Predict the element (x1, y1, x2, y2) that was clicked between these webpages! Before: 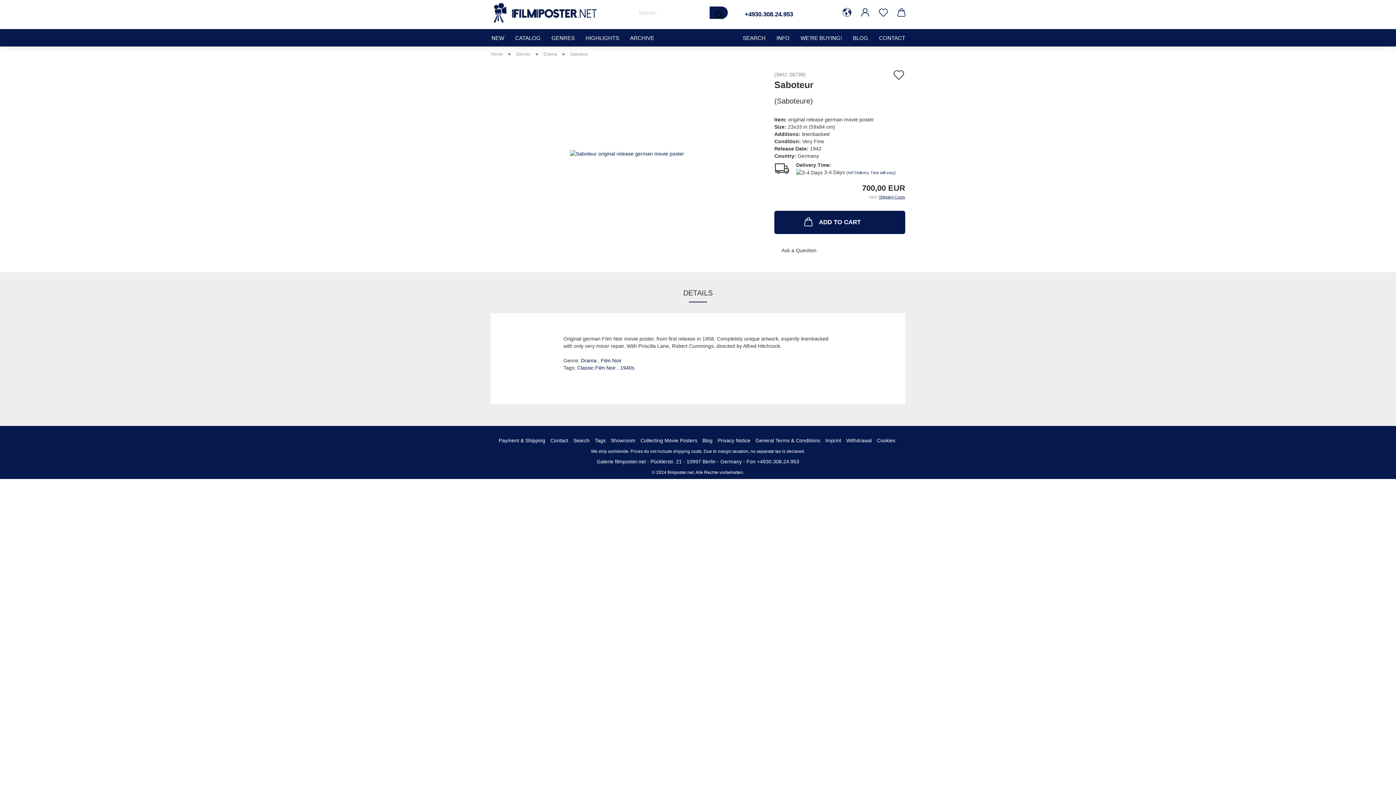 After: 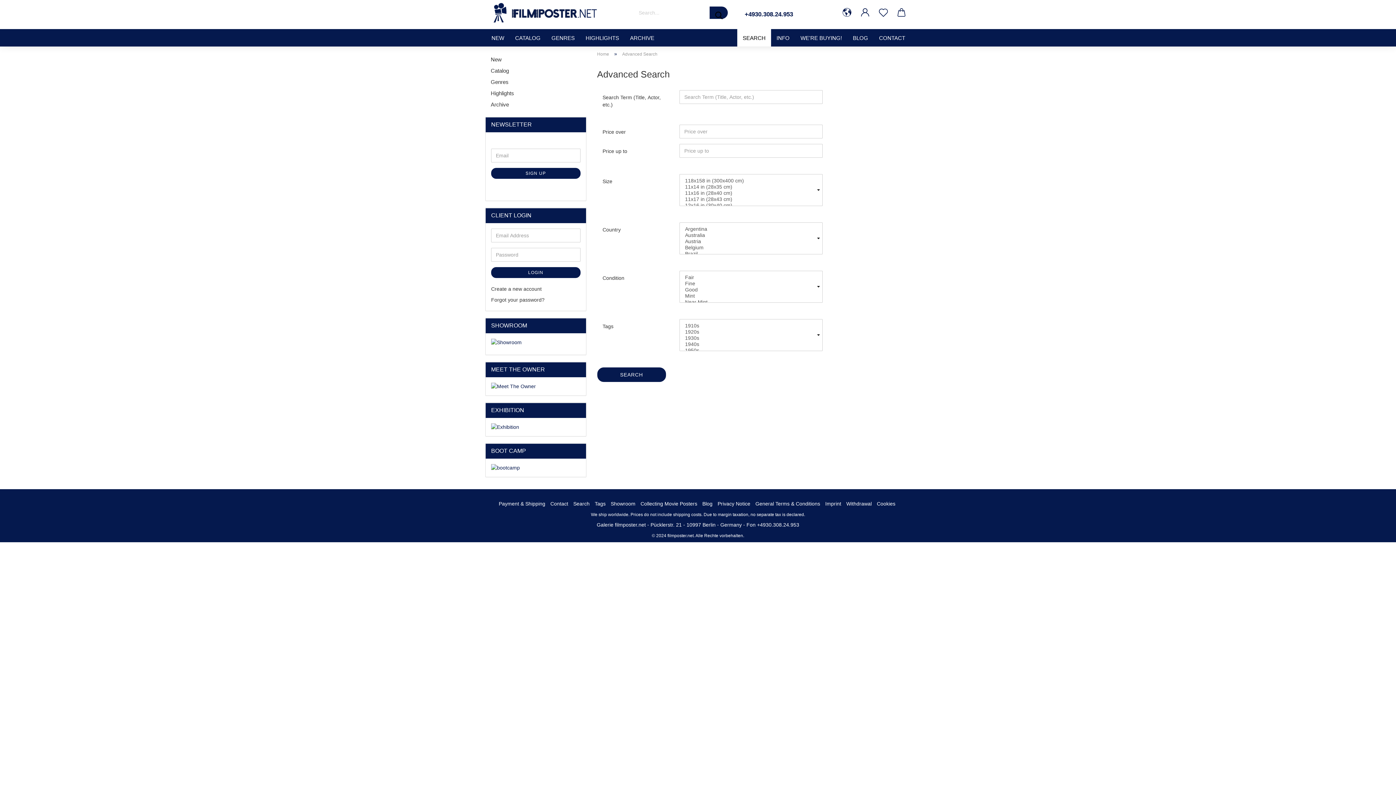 Action: label: Search bbox: (573, 437, 589, 443)